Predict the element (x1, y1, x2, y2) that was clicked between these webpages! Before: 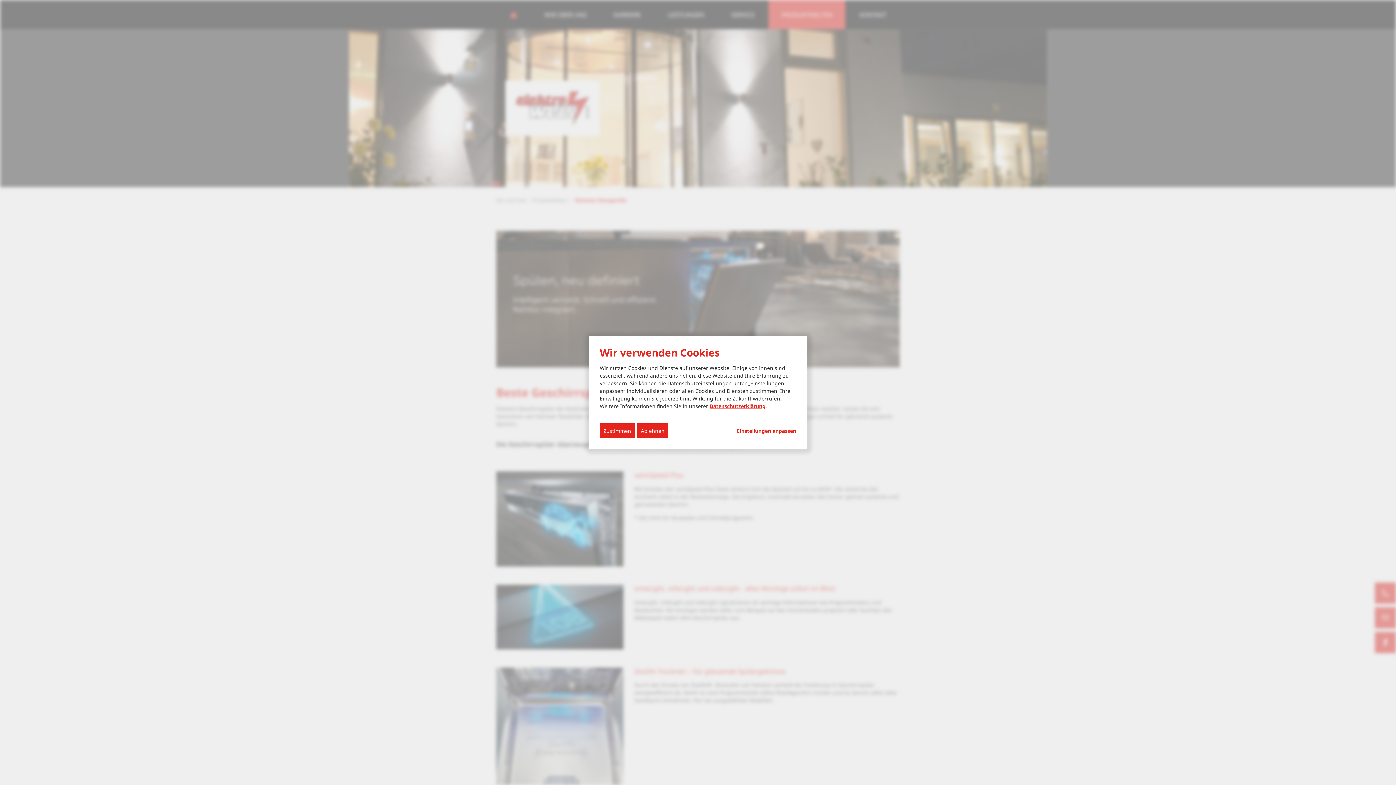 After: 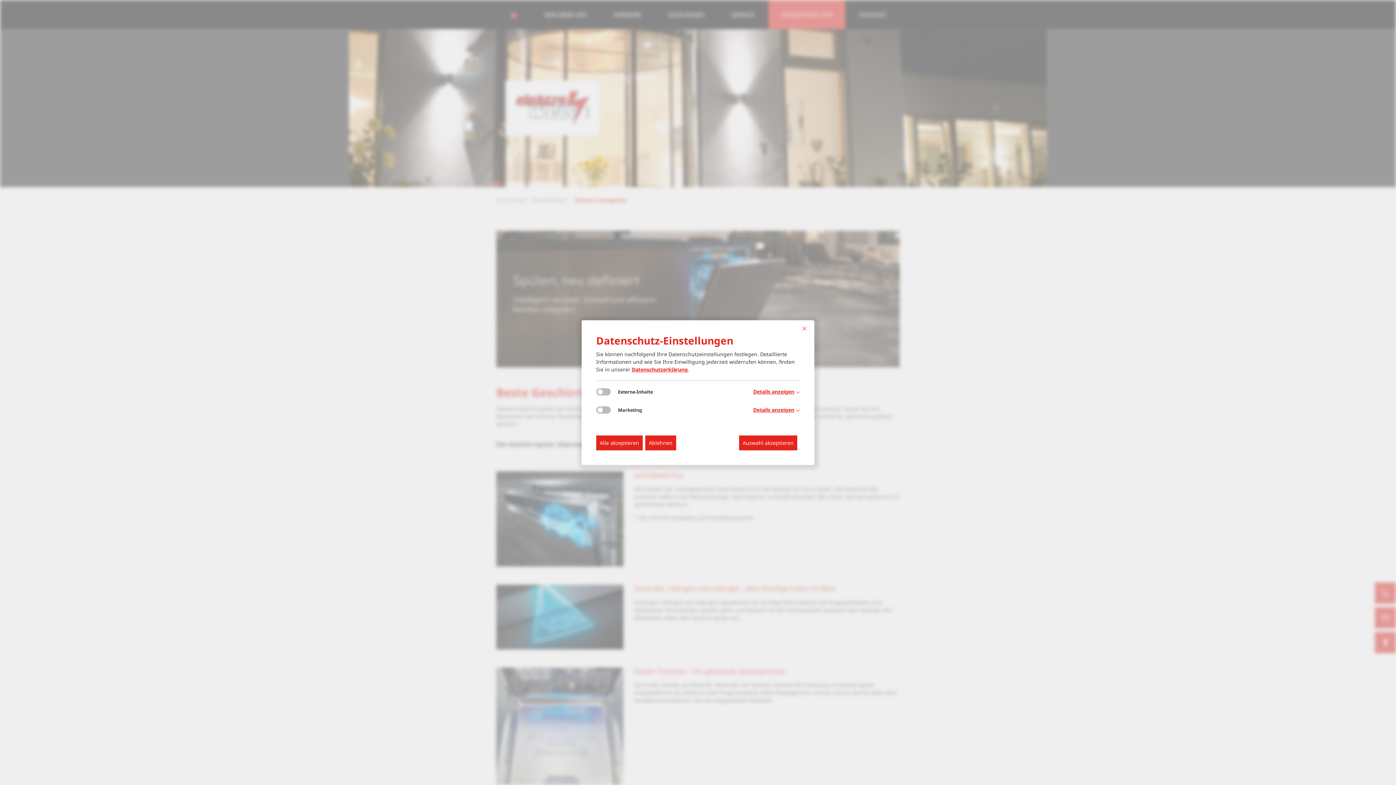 Action: bbox: (737, 427, 796, 434) label: Einstellungen anpassen...